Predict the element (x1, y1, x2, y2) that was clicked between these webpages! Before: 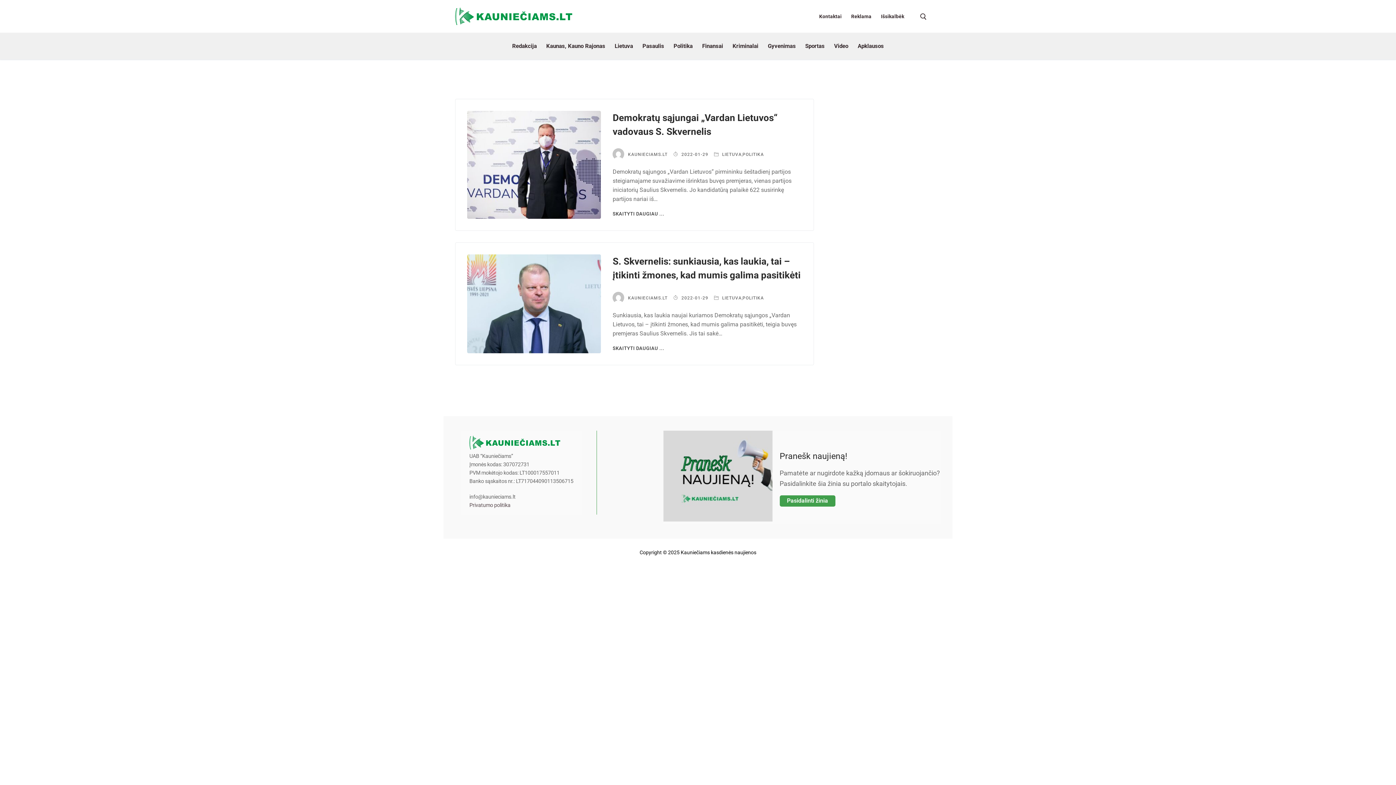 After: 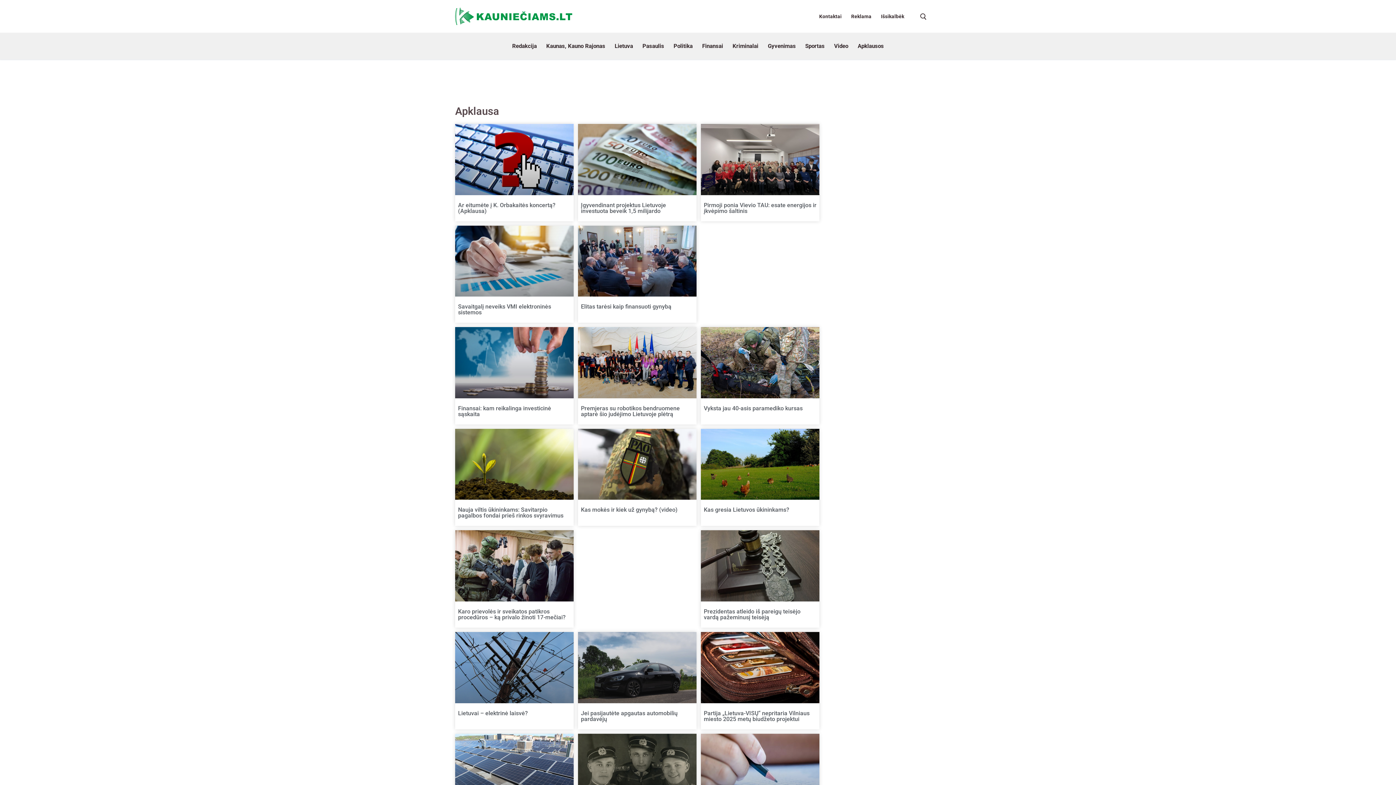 Action: bbox: (853, 32, 888, 59) label: Apklausos